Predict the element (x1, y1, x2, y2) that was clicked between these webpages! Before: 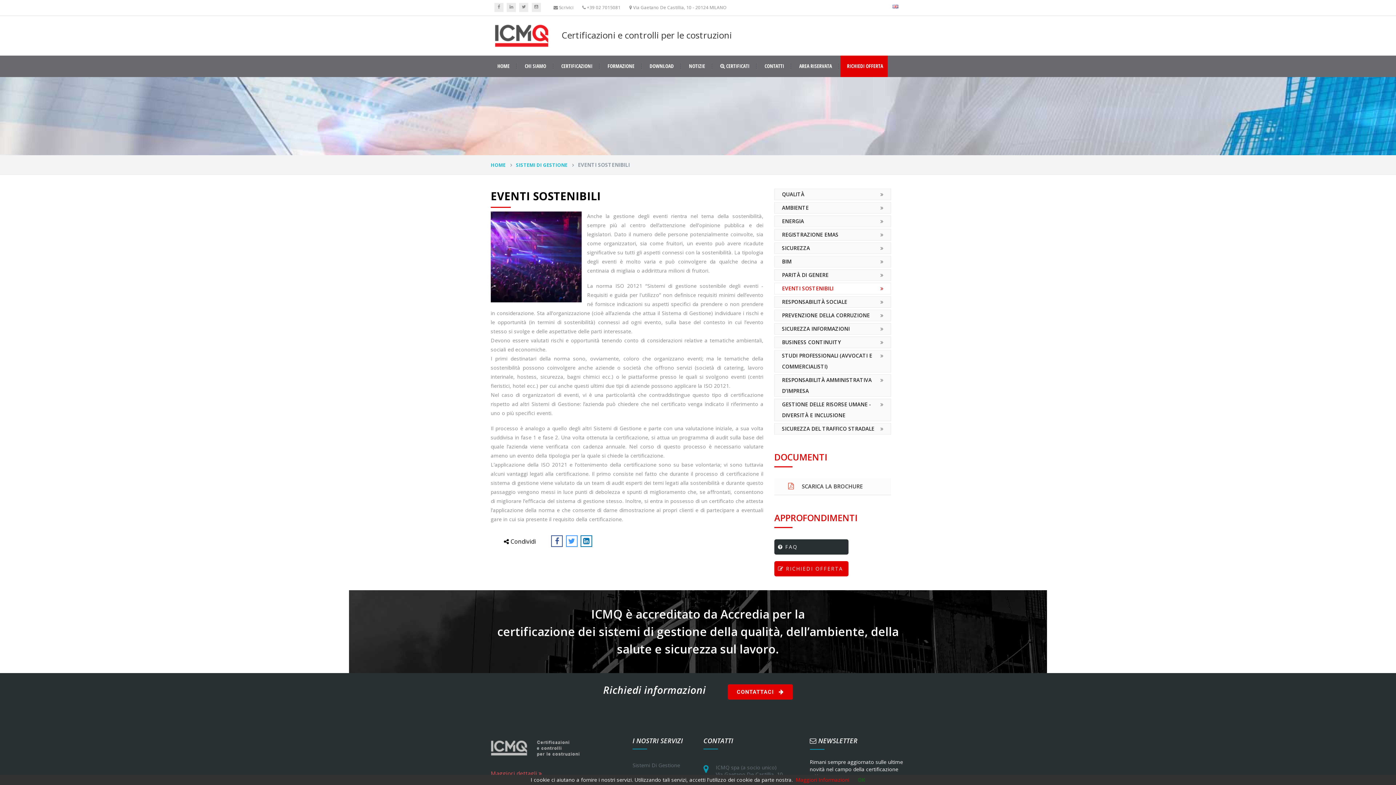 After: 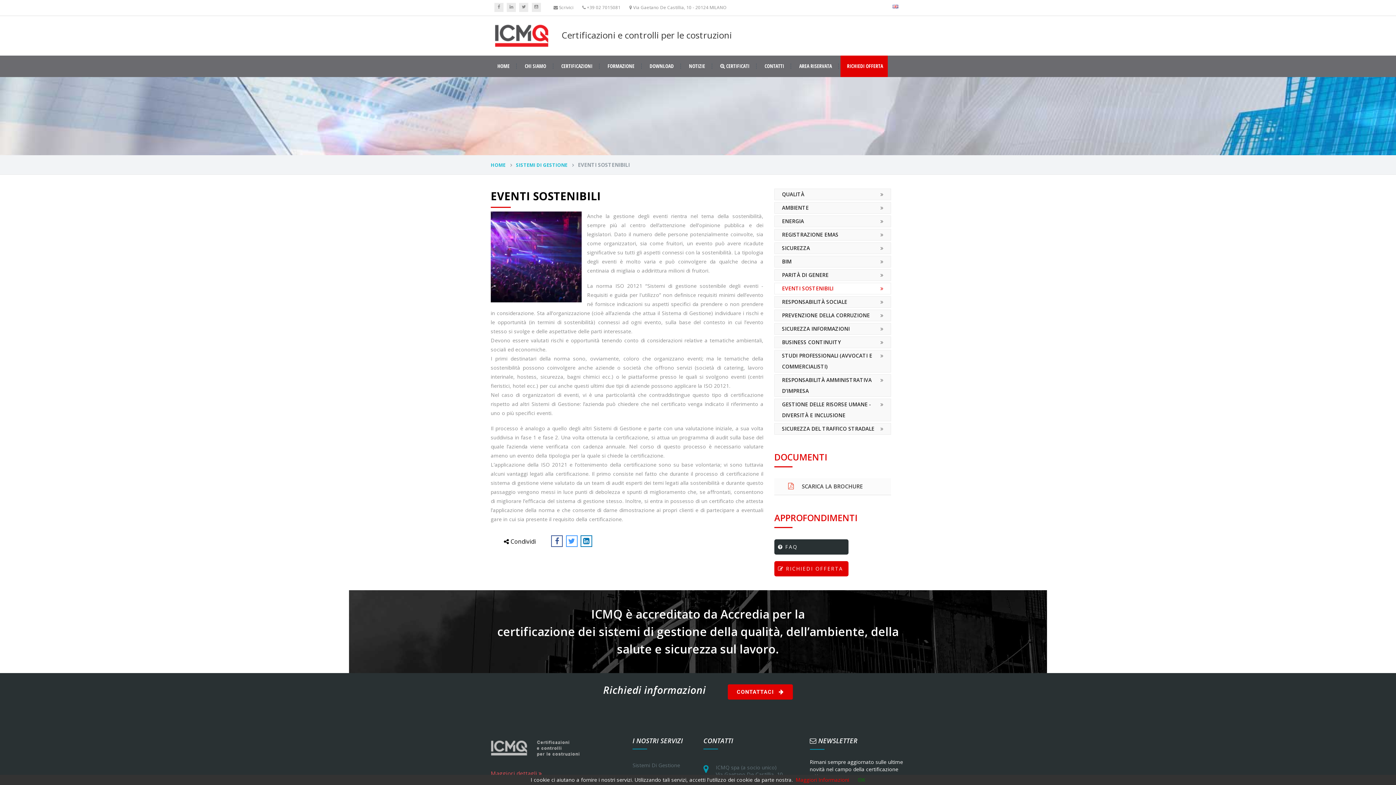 Action: label: Maggiori Informazioni bbox: (795, 776, 849, 783)